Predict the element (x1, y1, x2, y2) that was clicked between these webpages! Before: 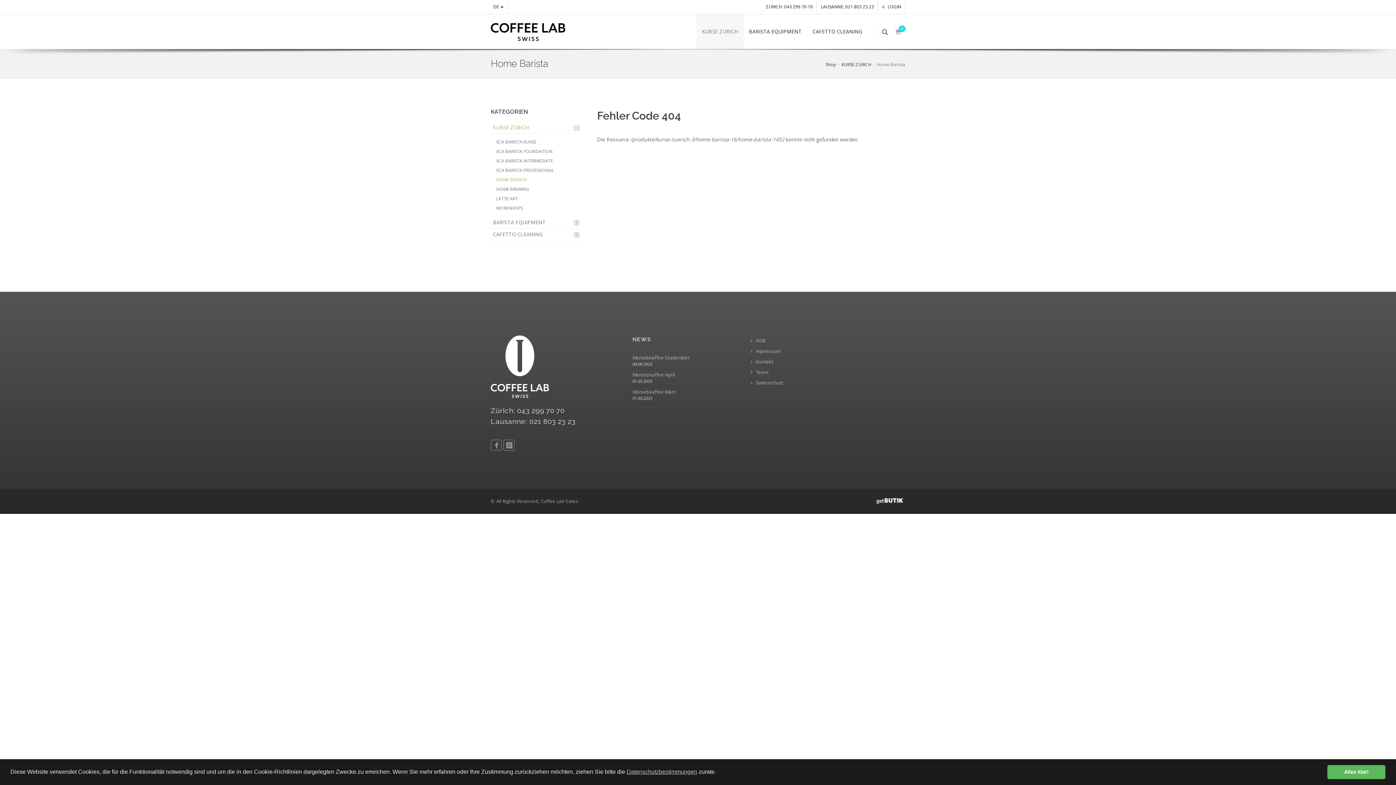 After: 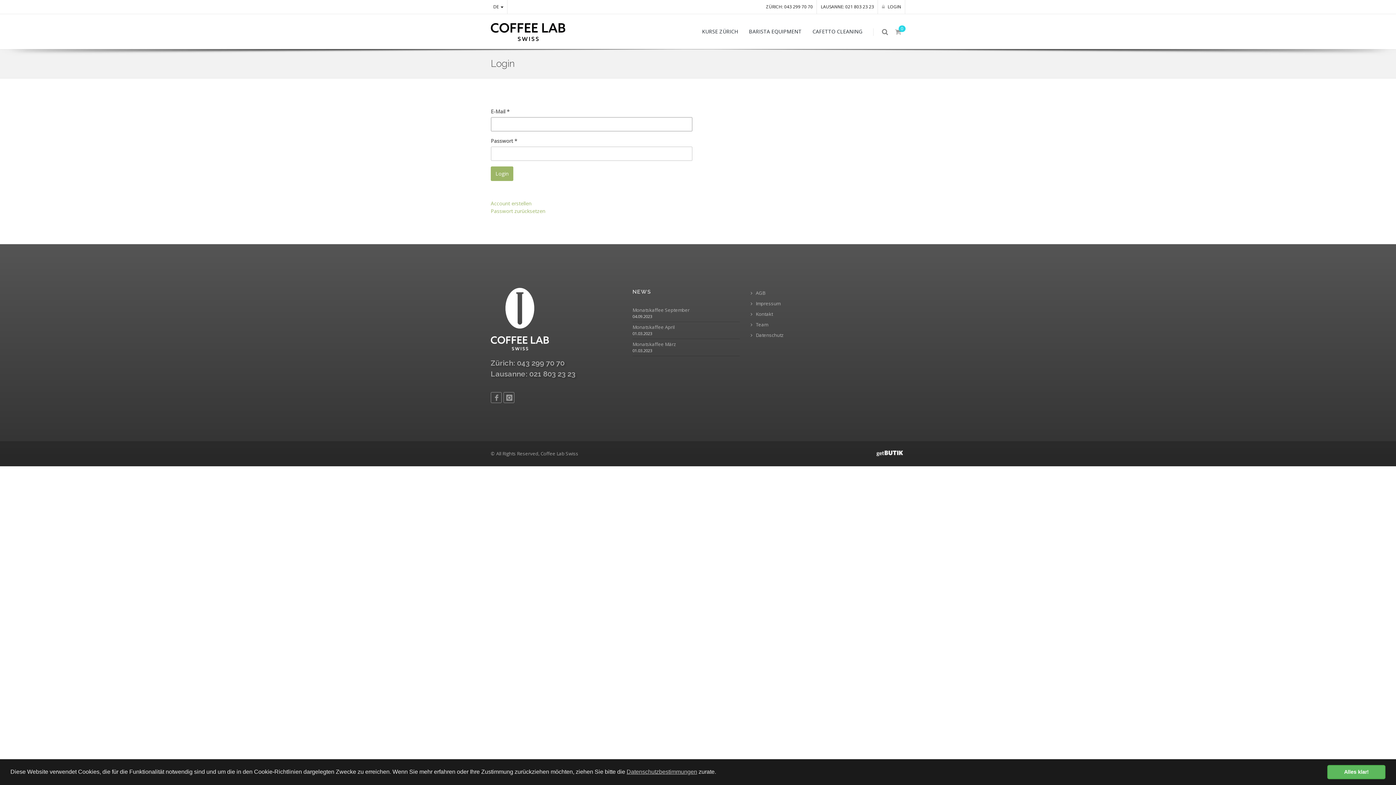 Action: bbox: (878, 0, 905, 13) label:  LOGIN